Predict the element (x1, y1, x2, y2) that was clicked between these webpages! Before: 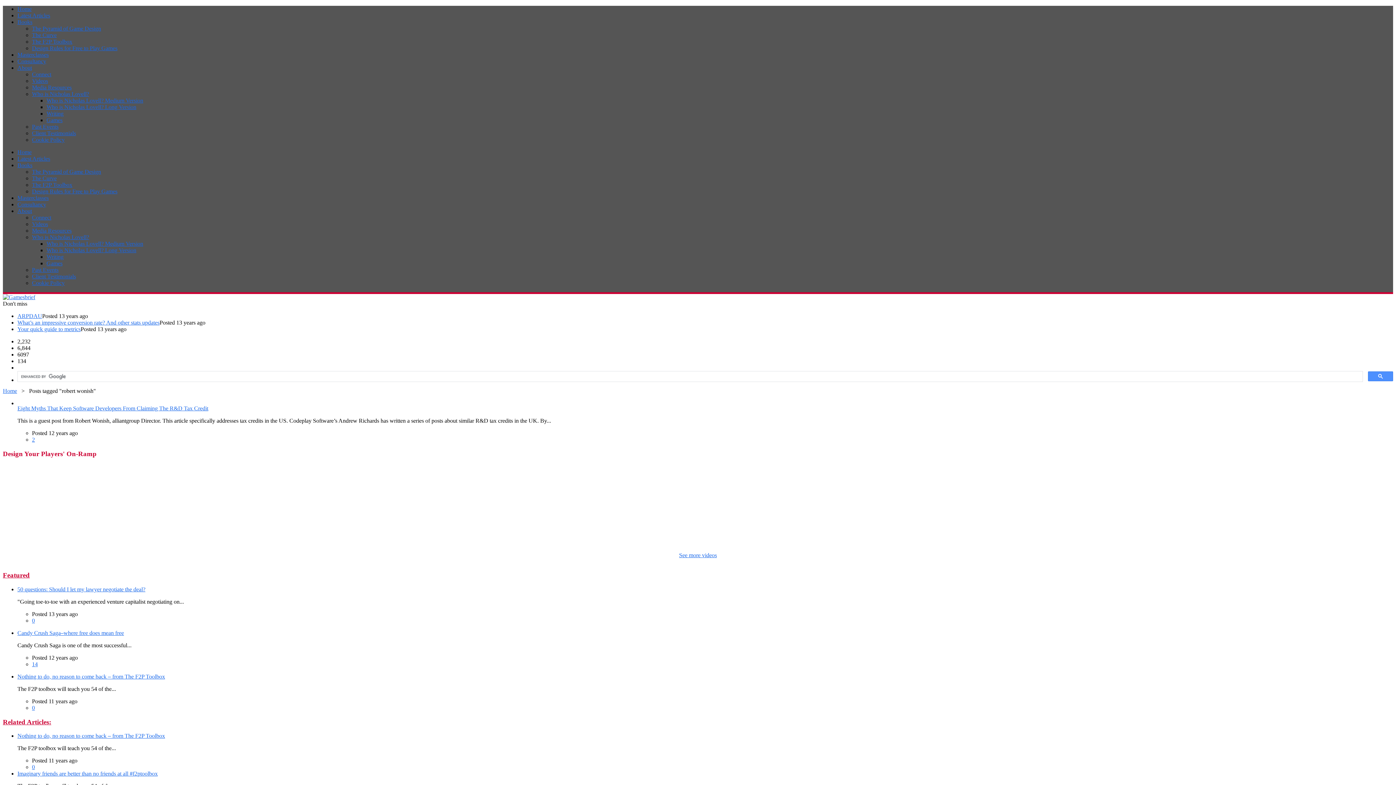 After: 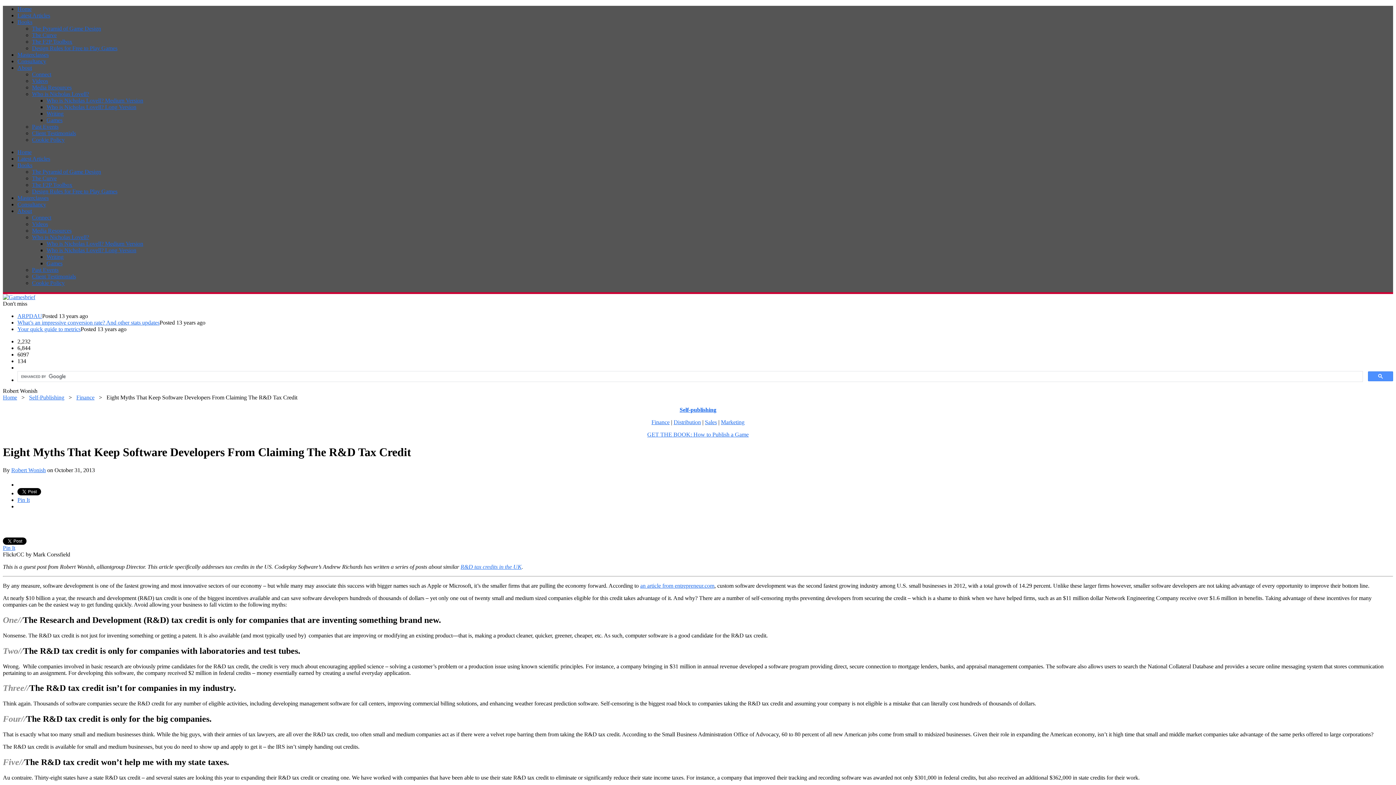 Action: bbox: (17, 405, 208, 411) label: Eight Myths That Keep Software Developers From Claiming The R&D Tax Credit